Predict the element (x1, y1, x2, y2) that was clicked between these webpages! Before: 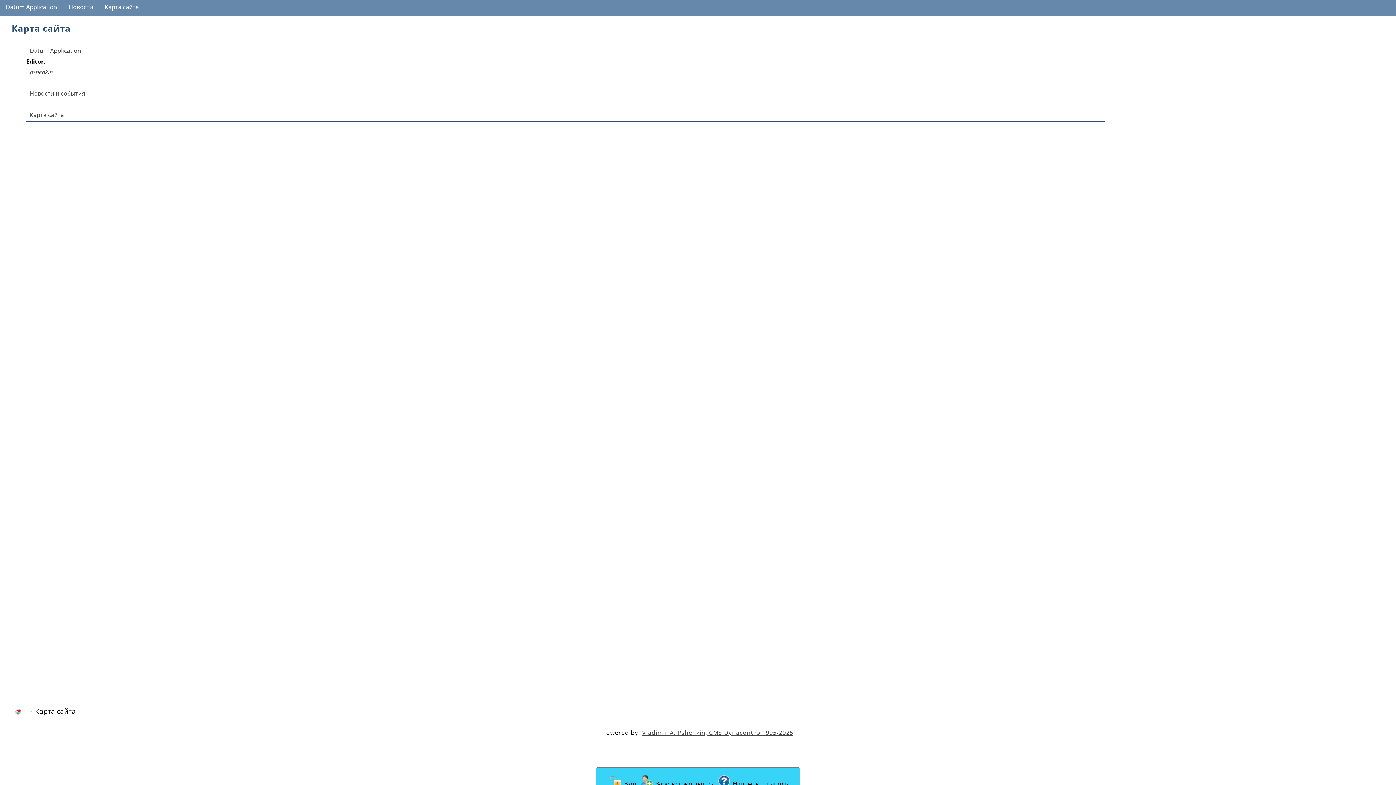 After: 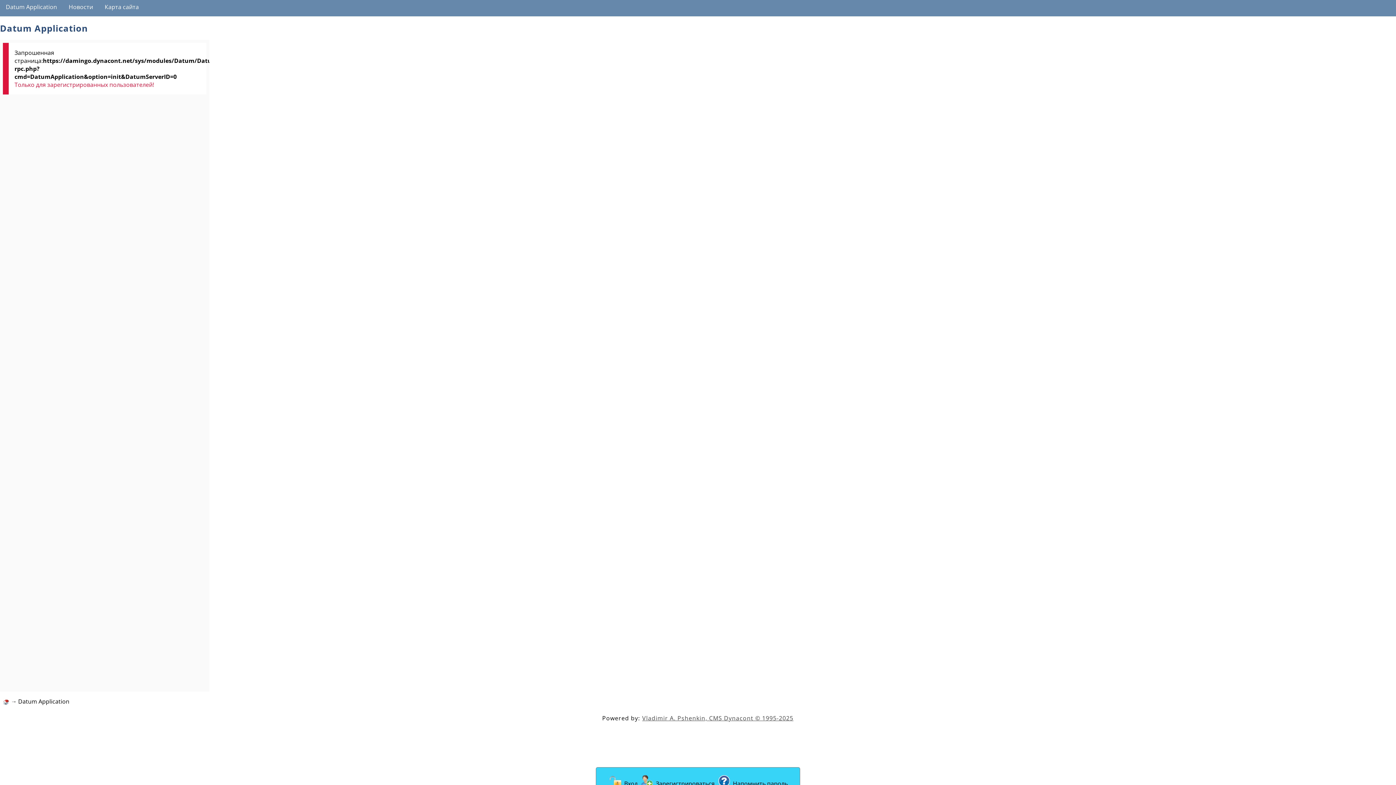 Action: label: Datum Application bbox: (26, 44, 1105, 57)